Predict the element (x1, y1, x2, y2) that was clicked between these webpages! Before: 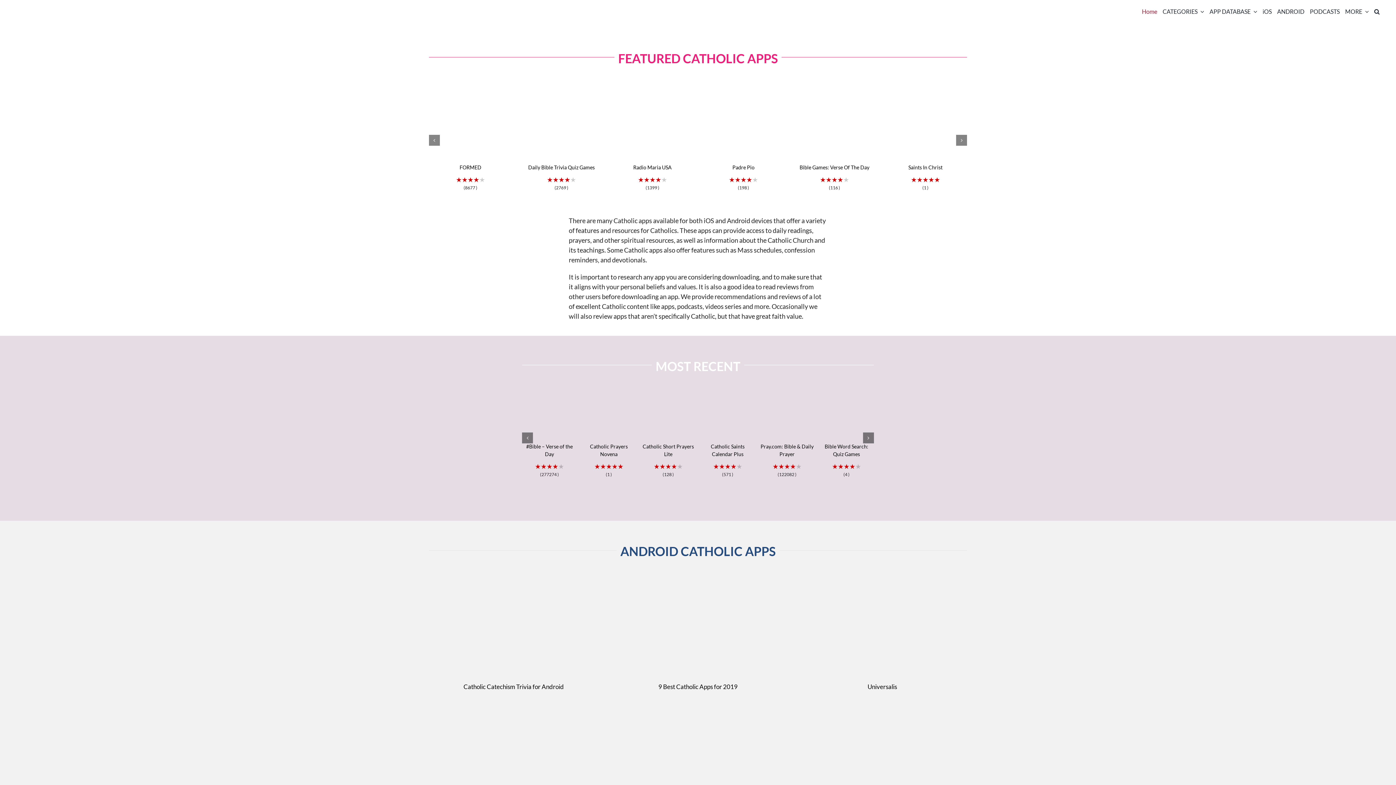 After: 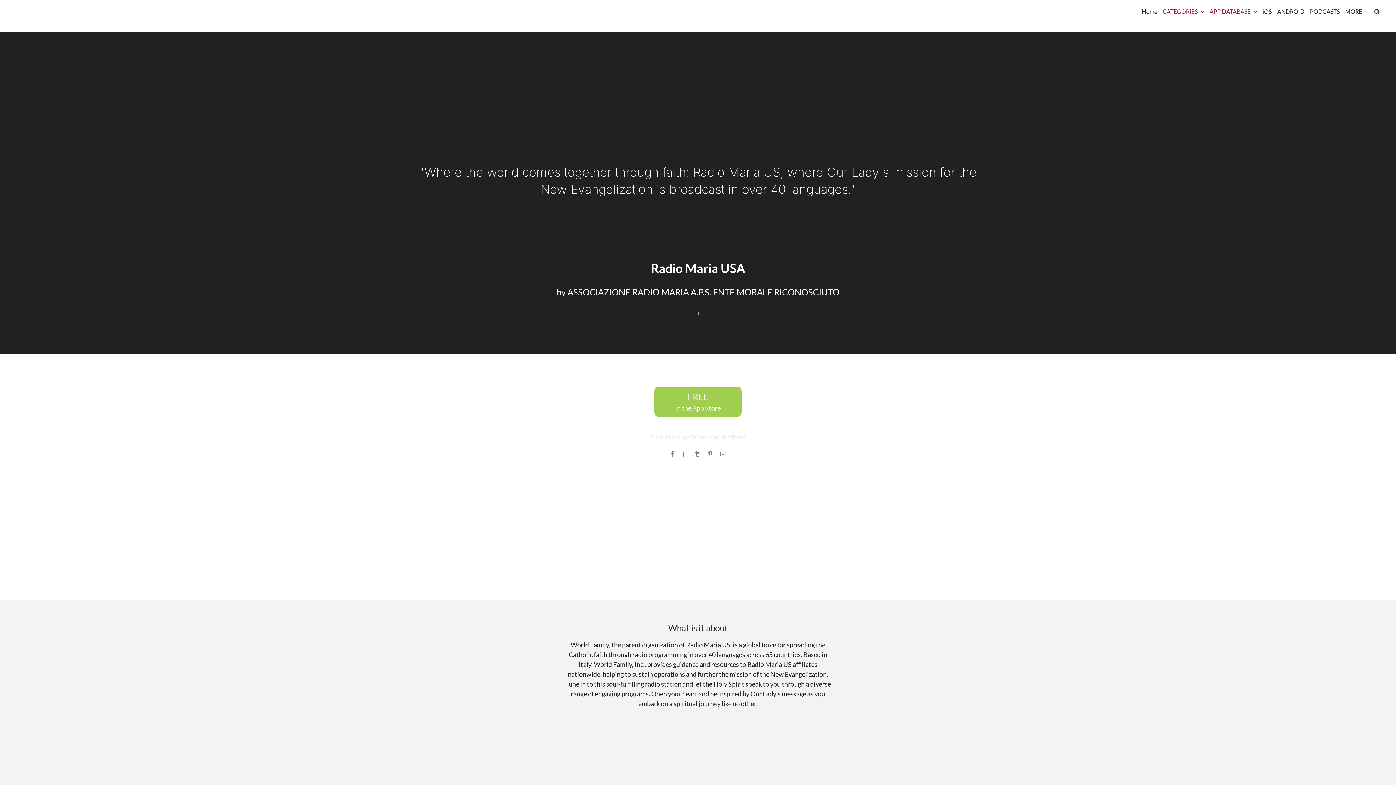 Action: bbox: (633, 164, 671, 170) label: Radio Maria USA